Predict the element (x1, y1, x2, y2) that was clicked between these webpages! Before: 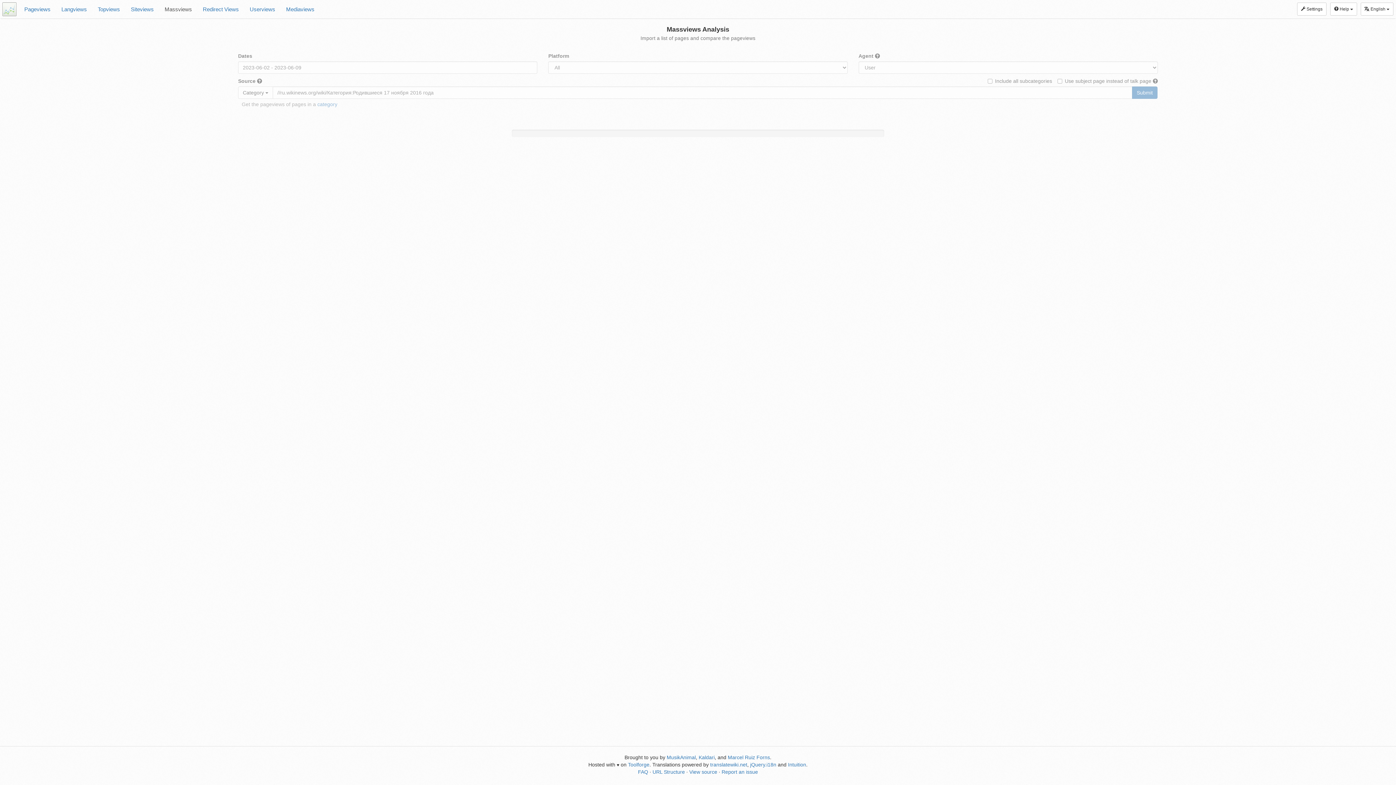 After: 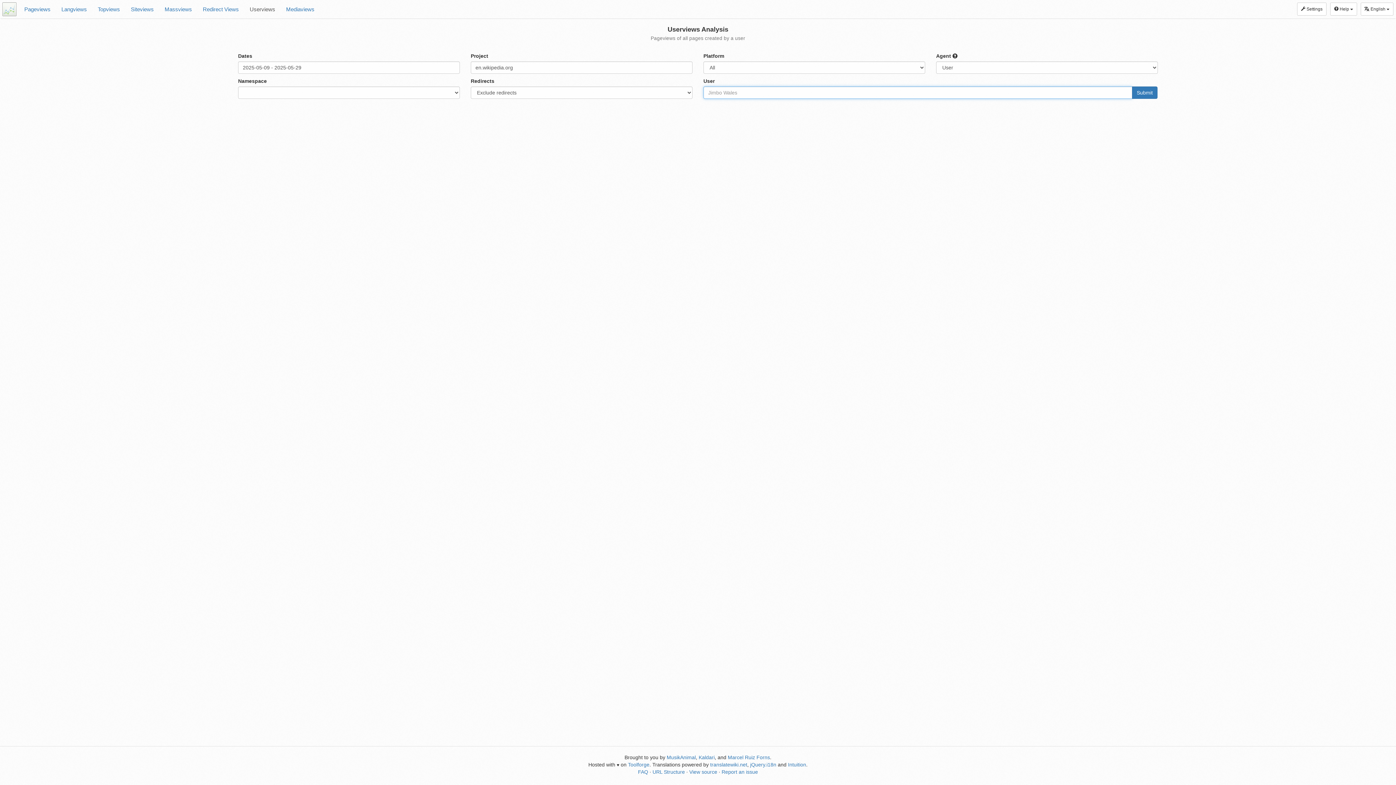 Action: bbox: (244, 0, 280, 18) label: Userviews